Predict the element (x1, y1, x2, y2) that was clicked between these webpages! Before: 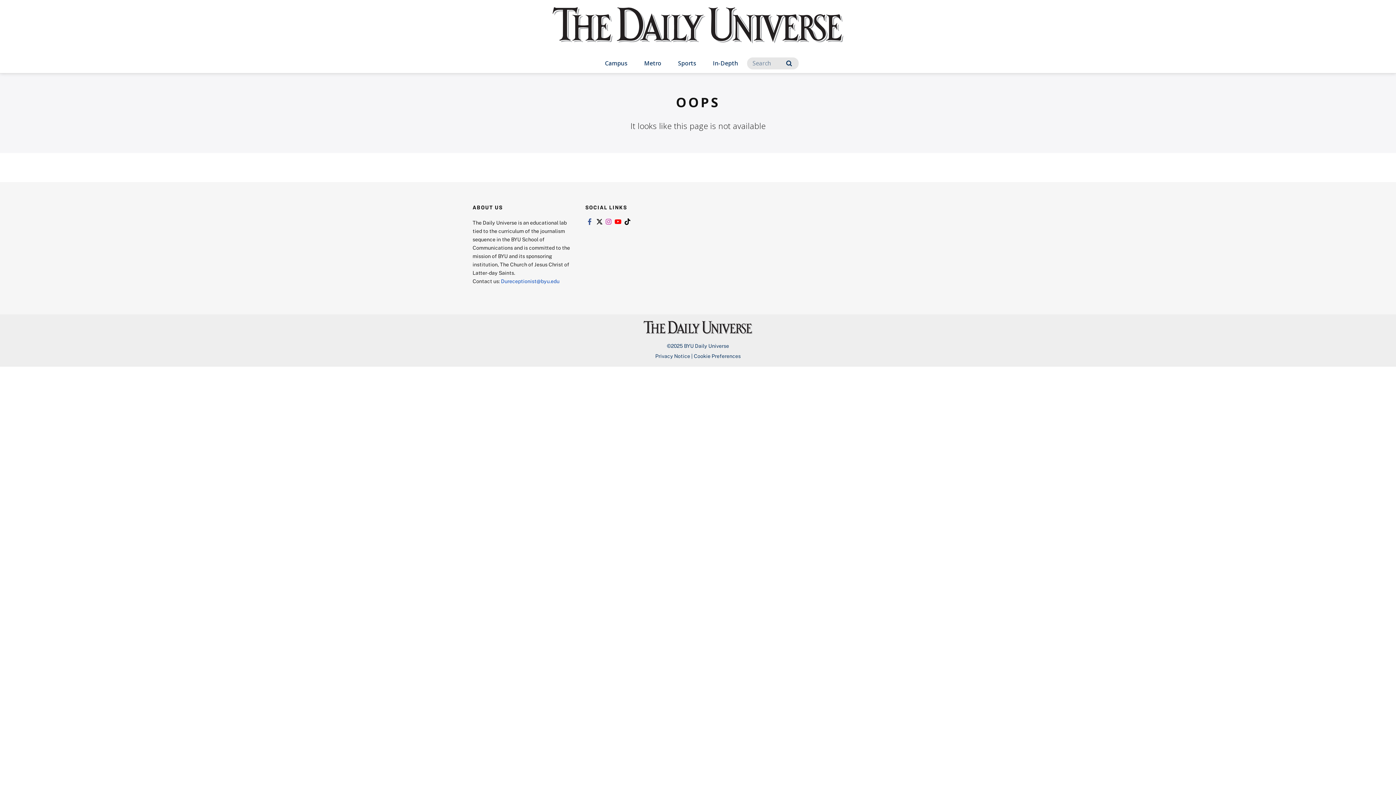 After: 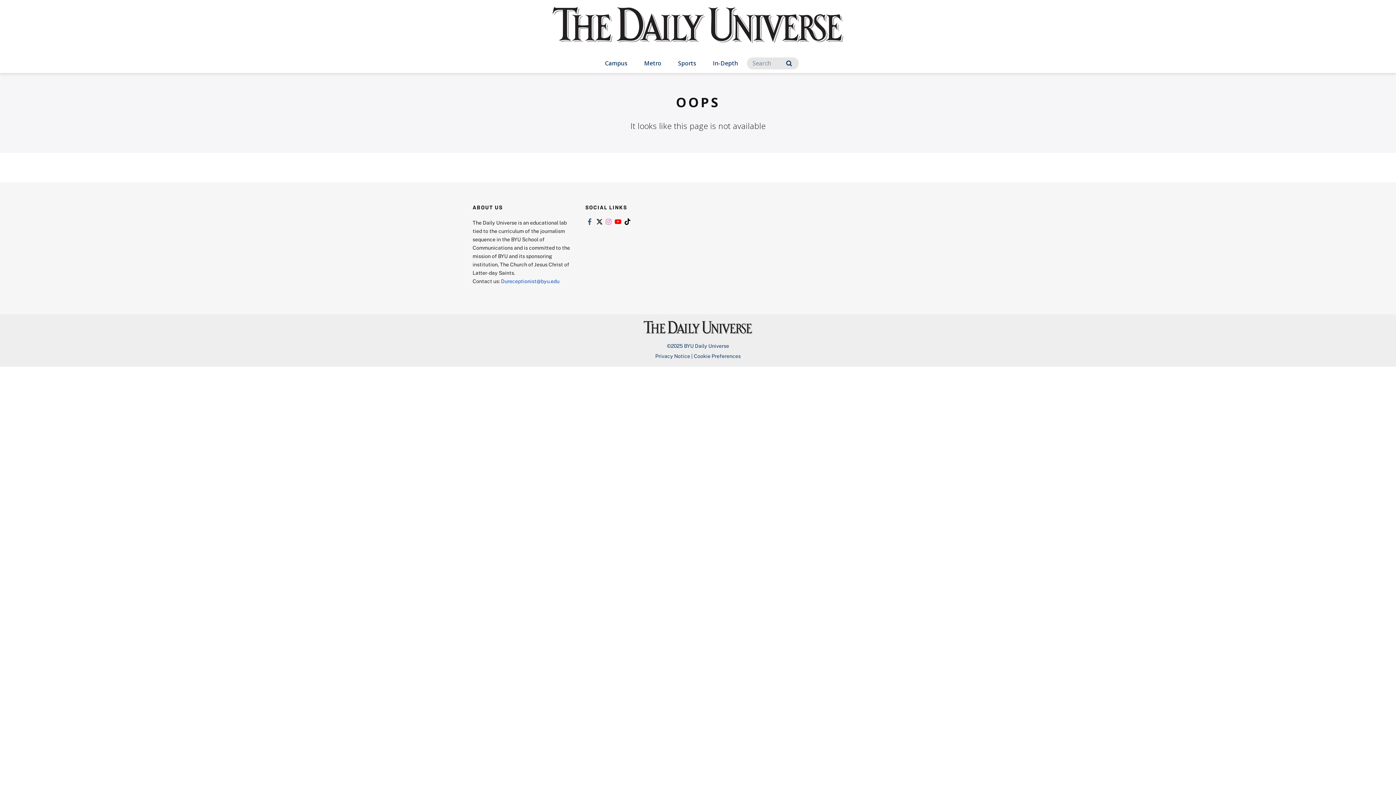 Action: bbox: (604, 218, 613, 225) label: Link to instagram